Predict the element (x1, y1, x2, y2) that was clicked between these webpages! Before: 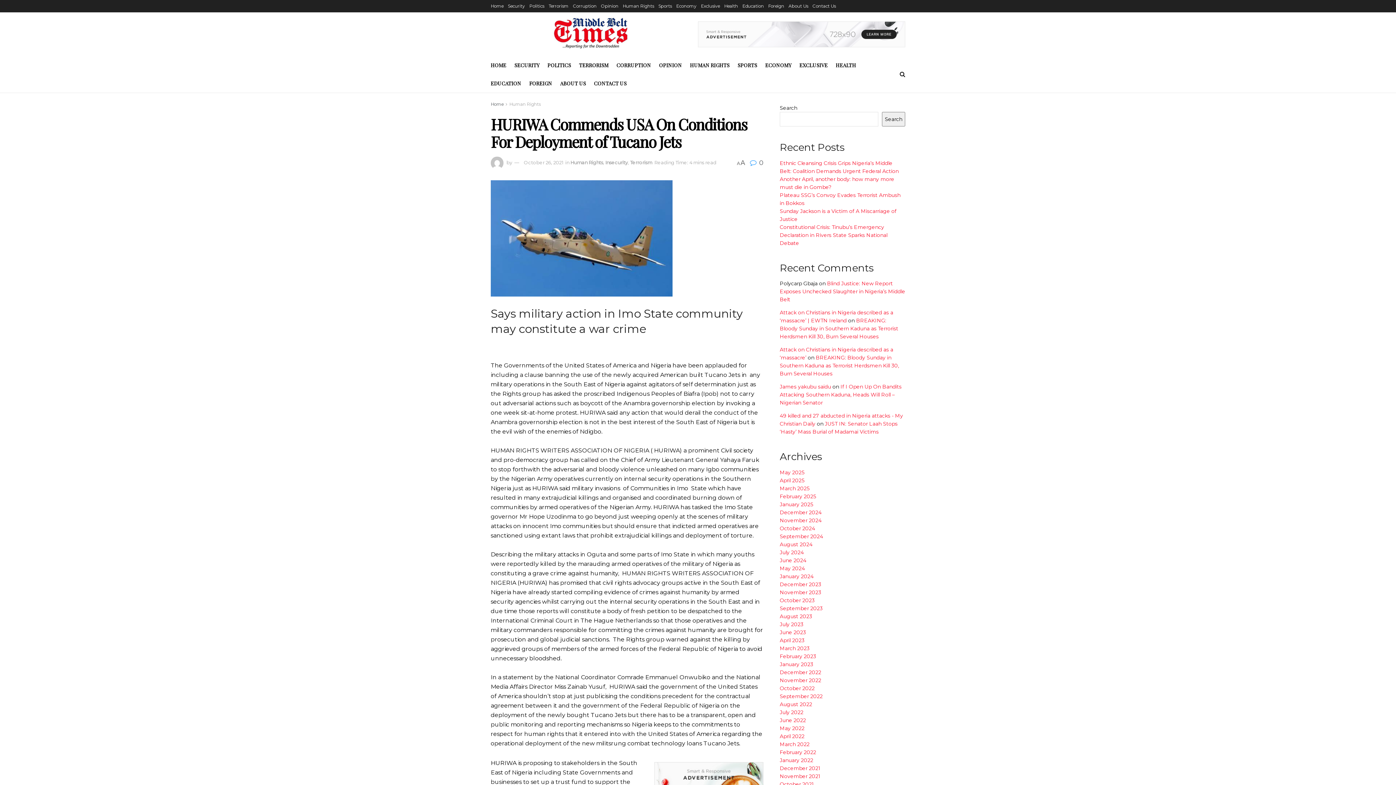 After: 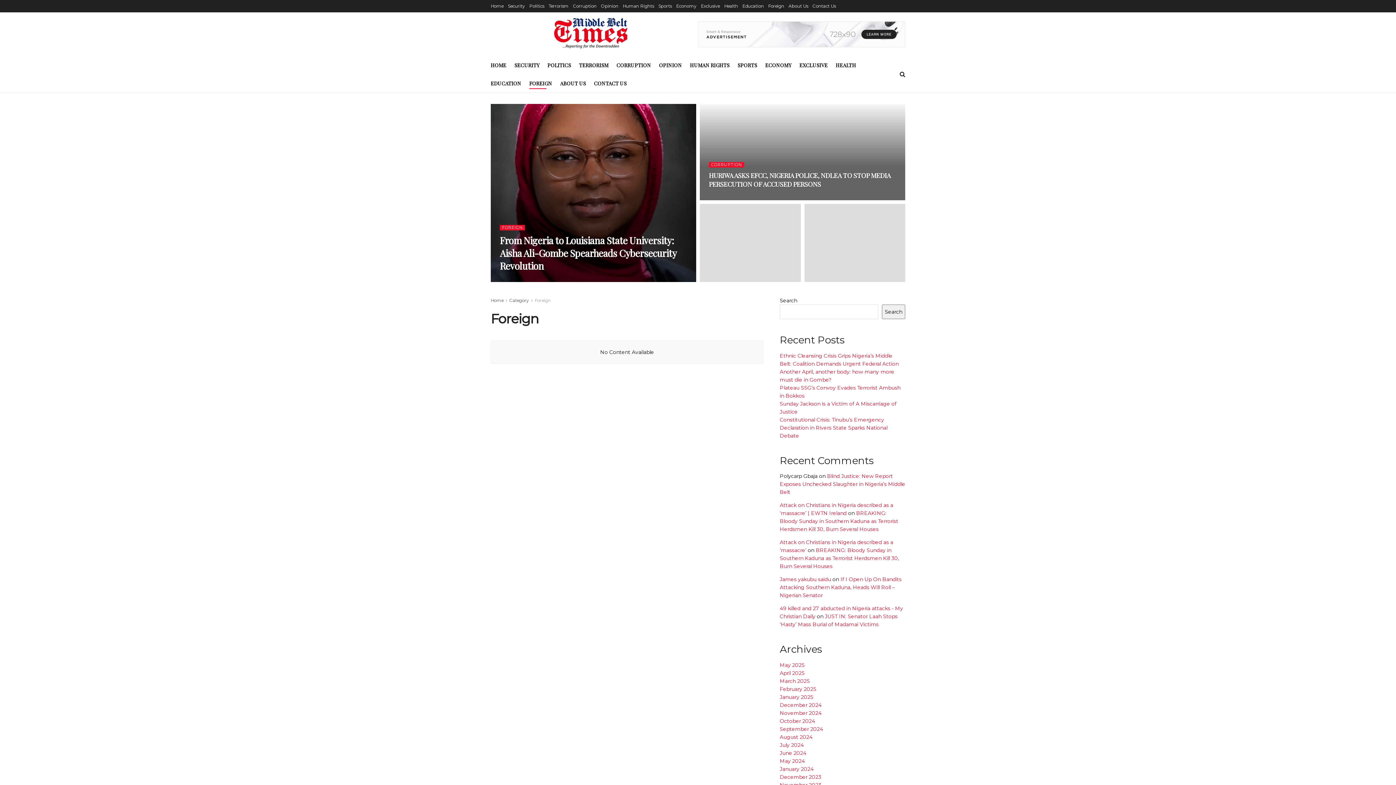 Action: label: FOREIGN bbox: (529, 77, 552, 89)